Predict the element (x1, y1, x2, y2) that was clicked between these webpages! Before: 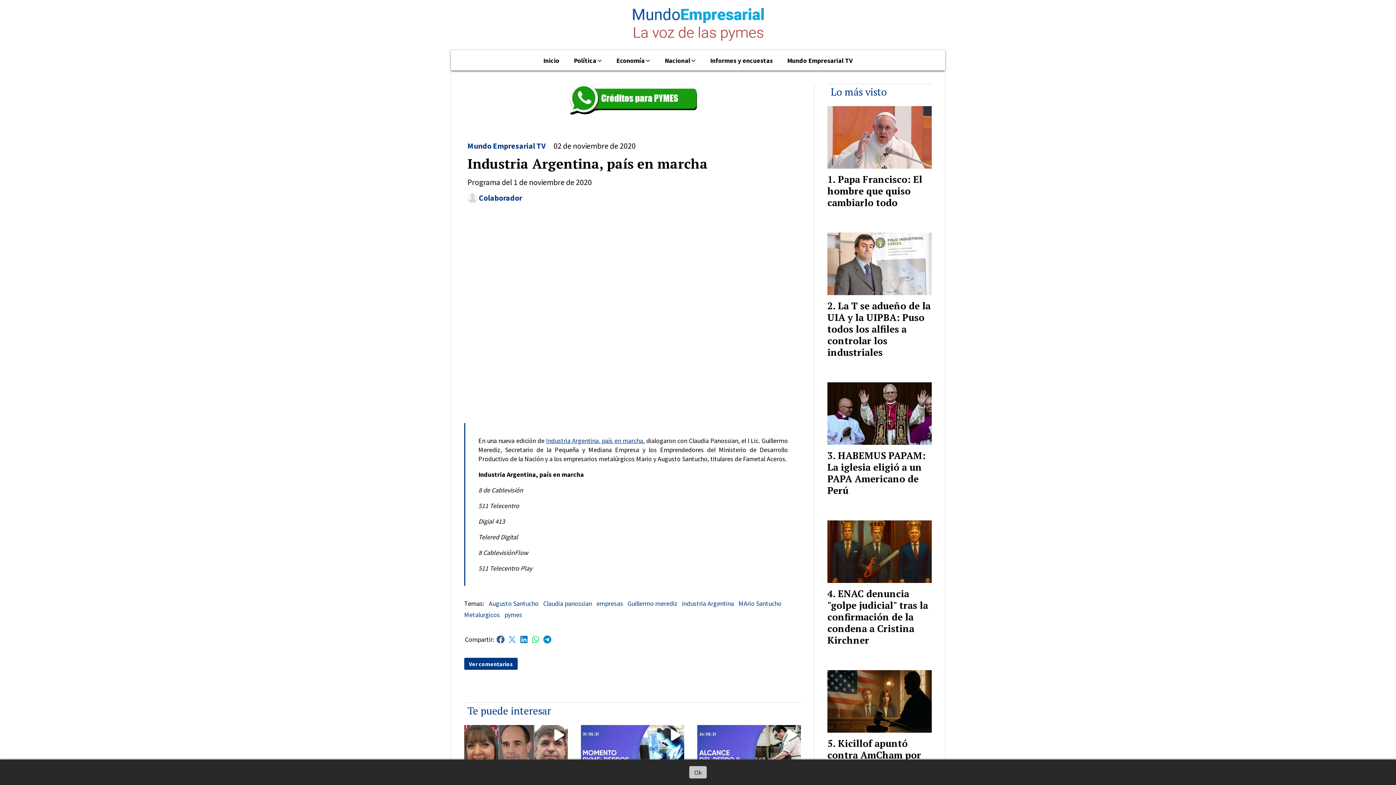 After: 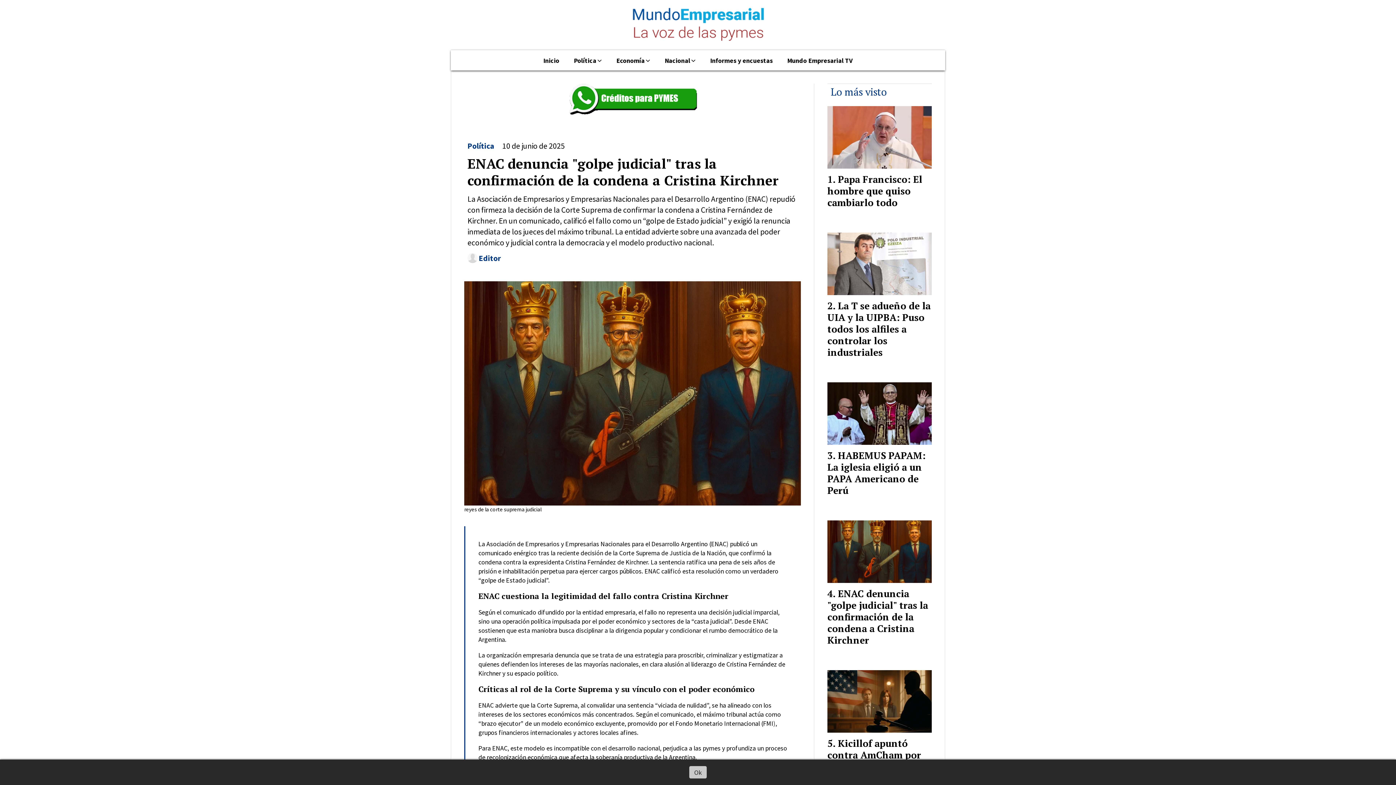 Action: bbox: (827, 520, 932, 583)